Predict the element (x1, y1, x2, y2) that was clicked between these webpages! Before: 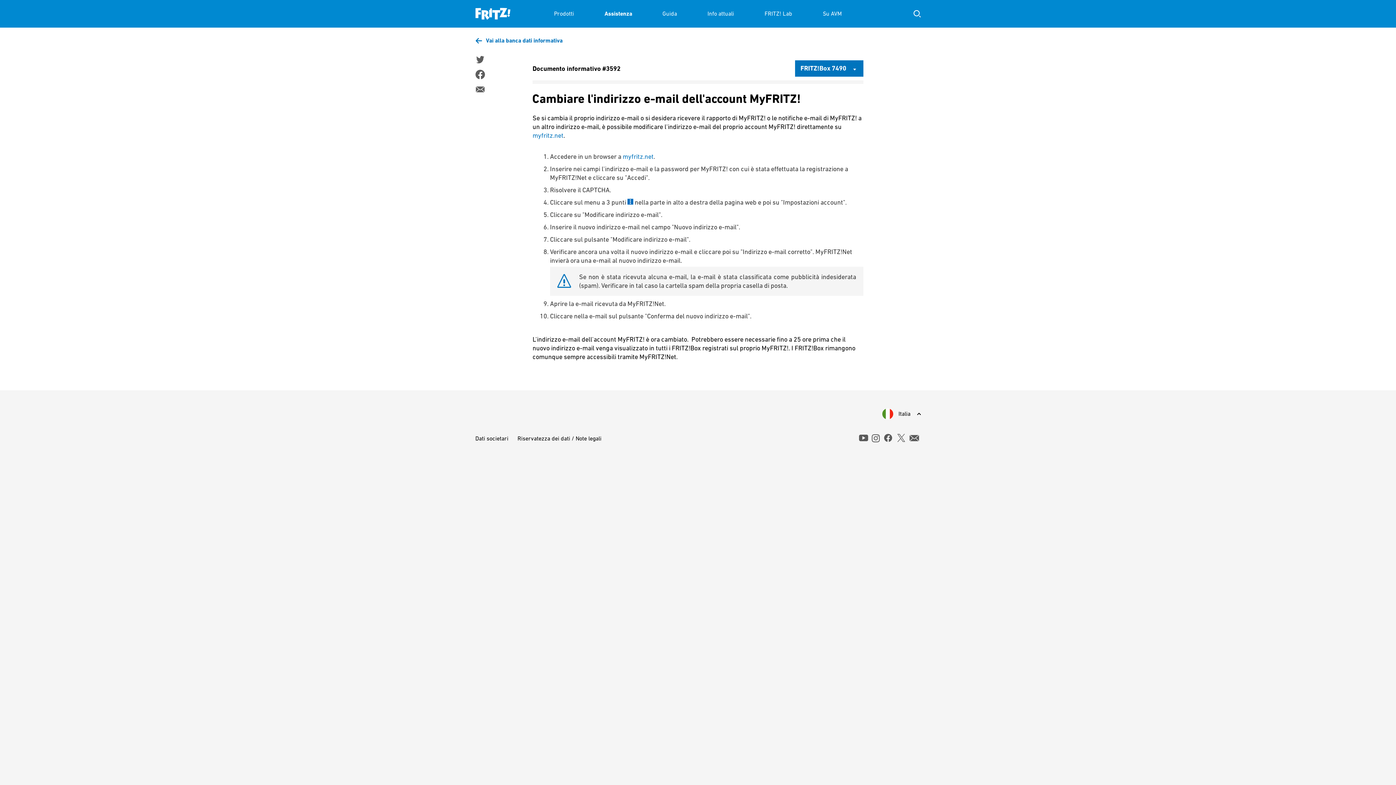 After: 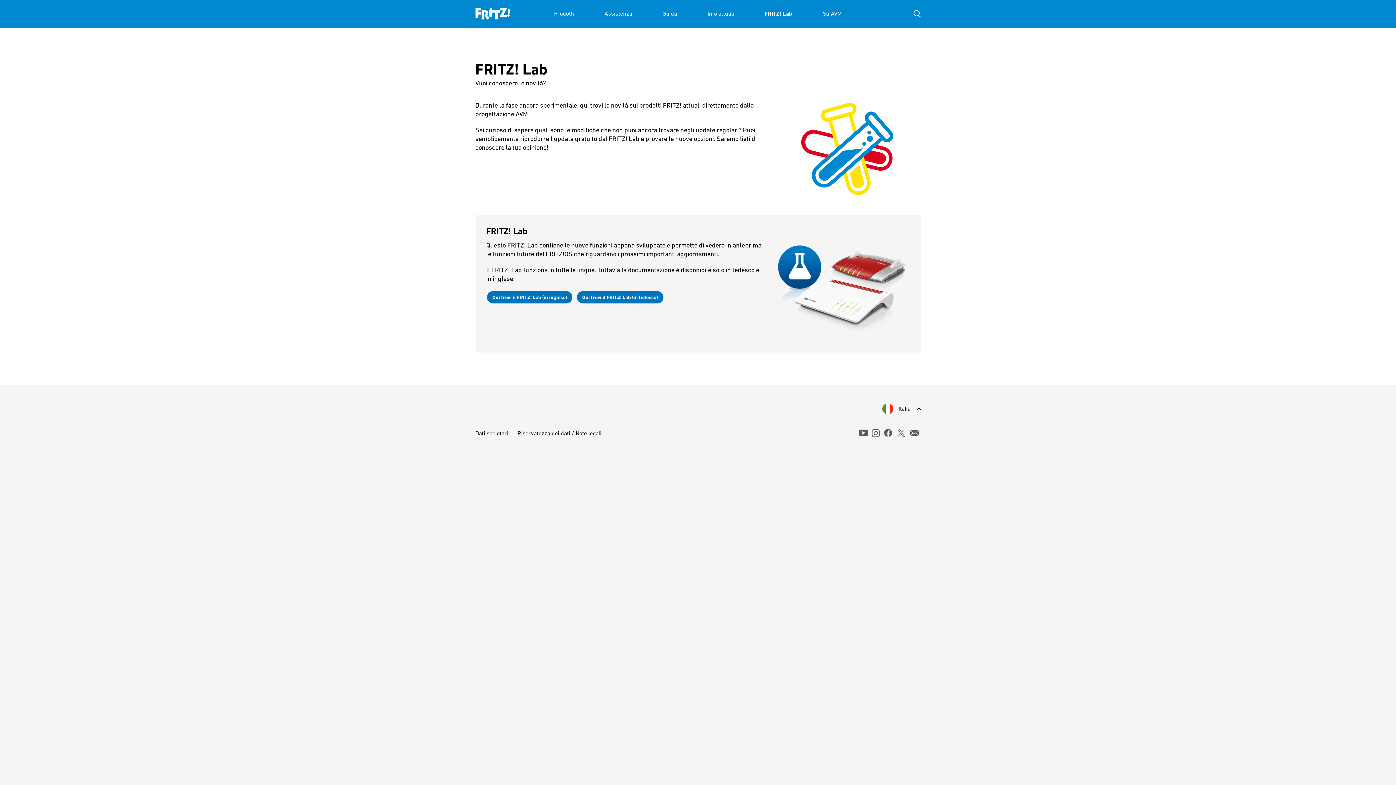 Action: bbox: (764, 0, 792, 27) label: FRITZ! Lab